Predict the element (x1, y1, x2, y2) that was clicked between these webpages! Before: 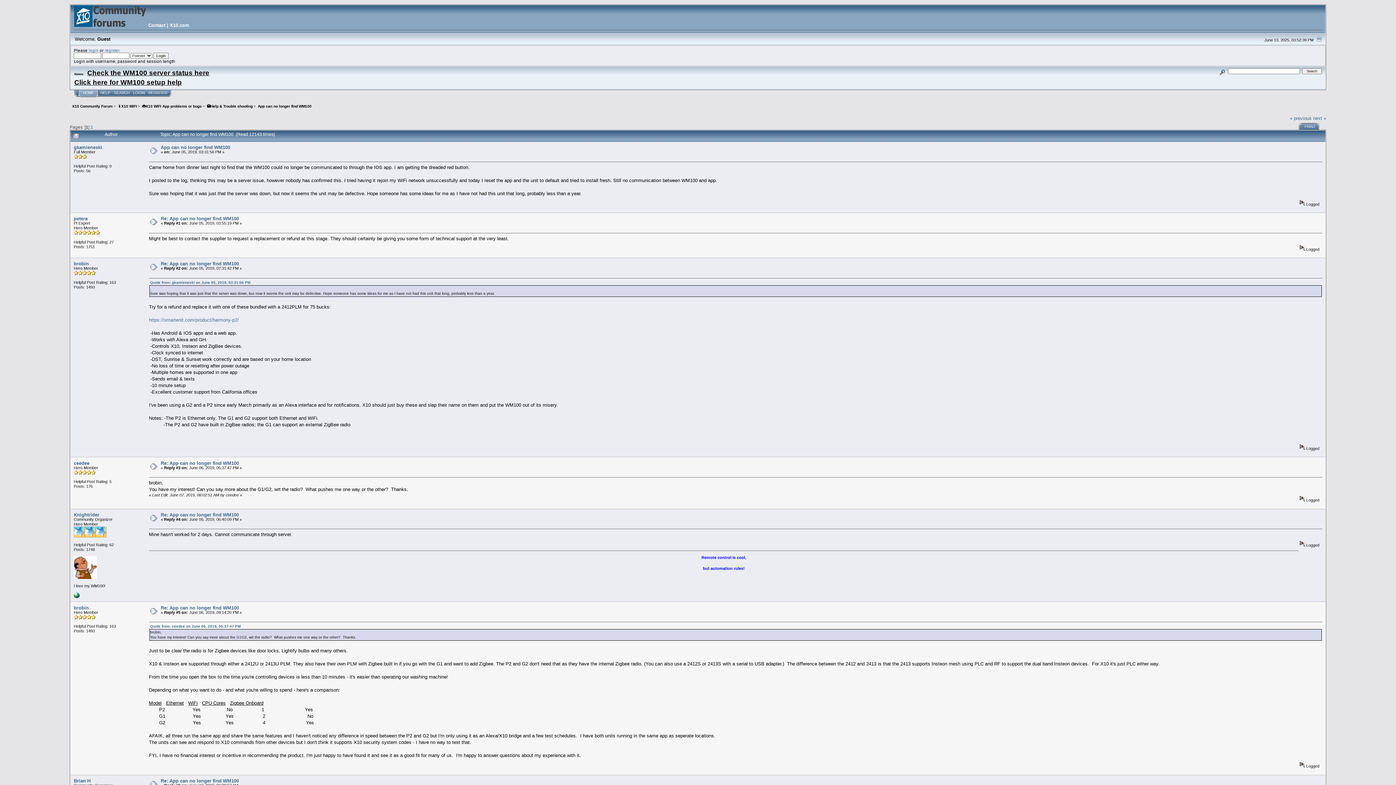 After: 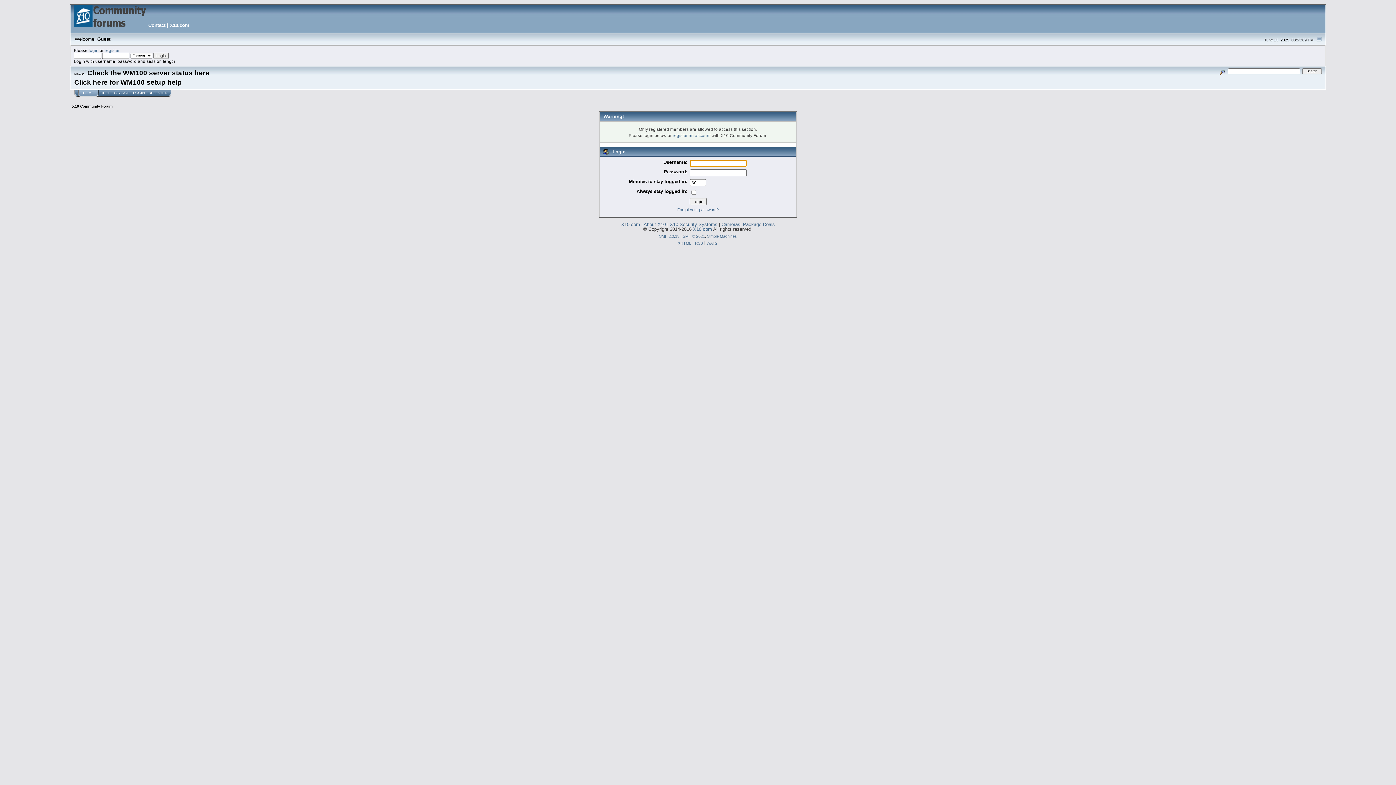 Action: bbox: (73, 512, 99, 517) label: Knightrider